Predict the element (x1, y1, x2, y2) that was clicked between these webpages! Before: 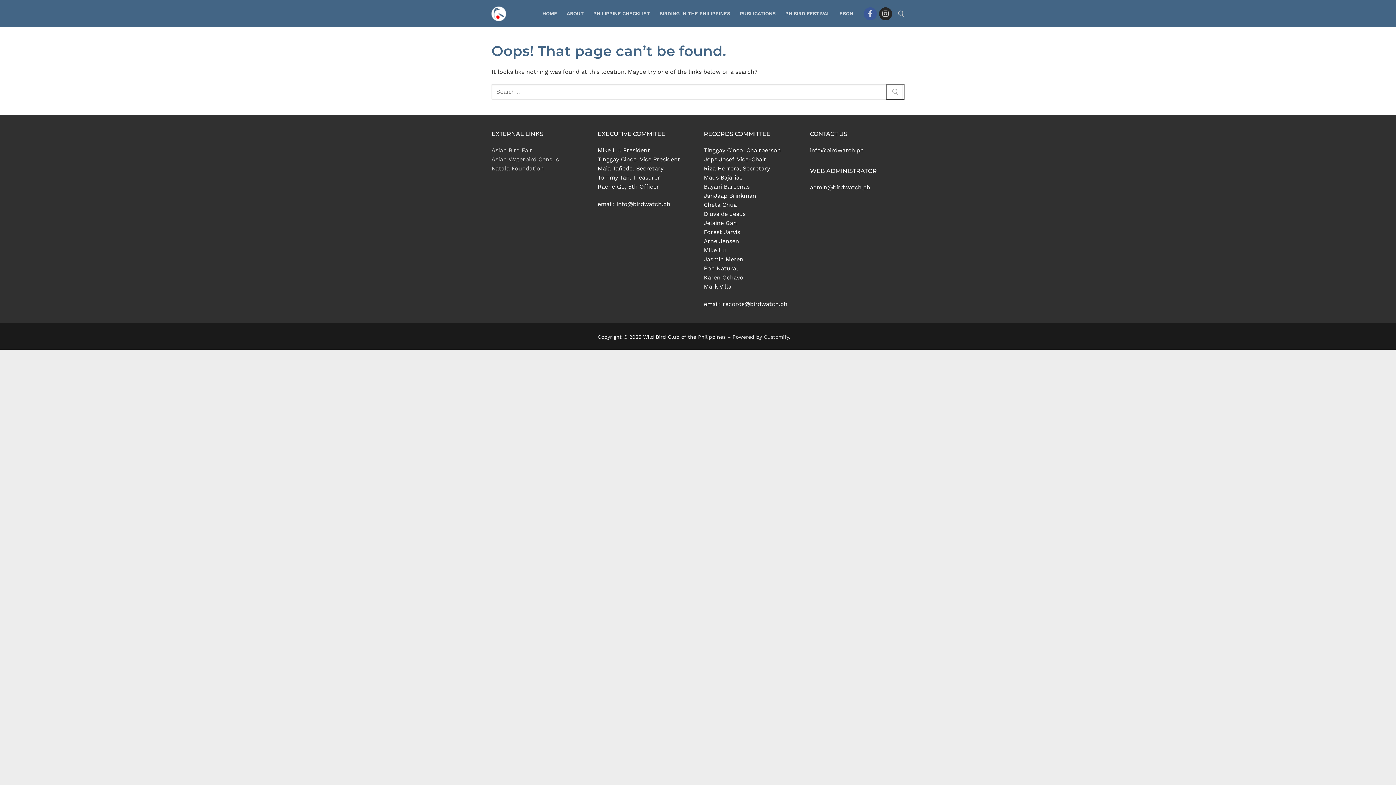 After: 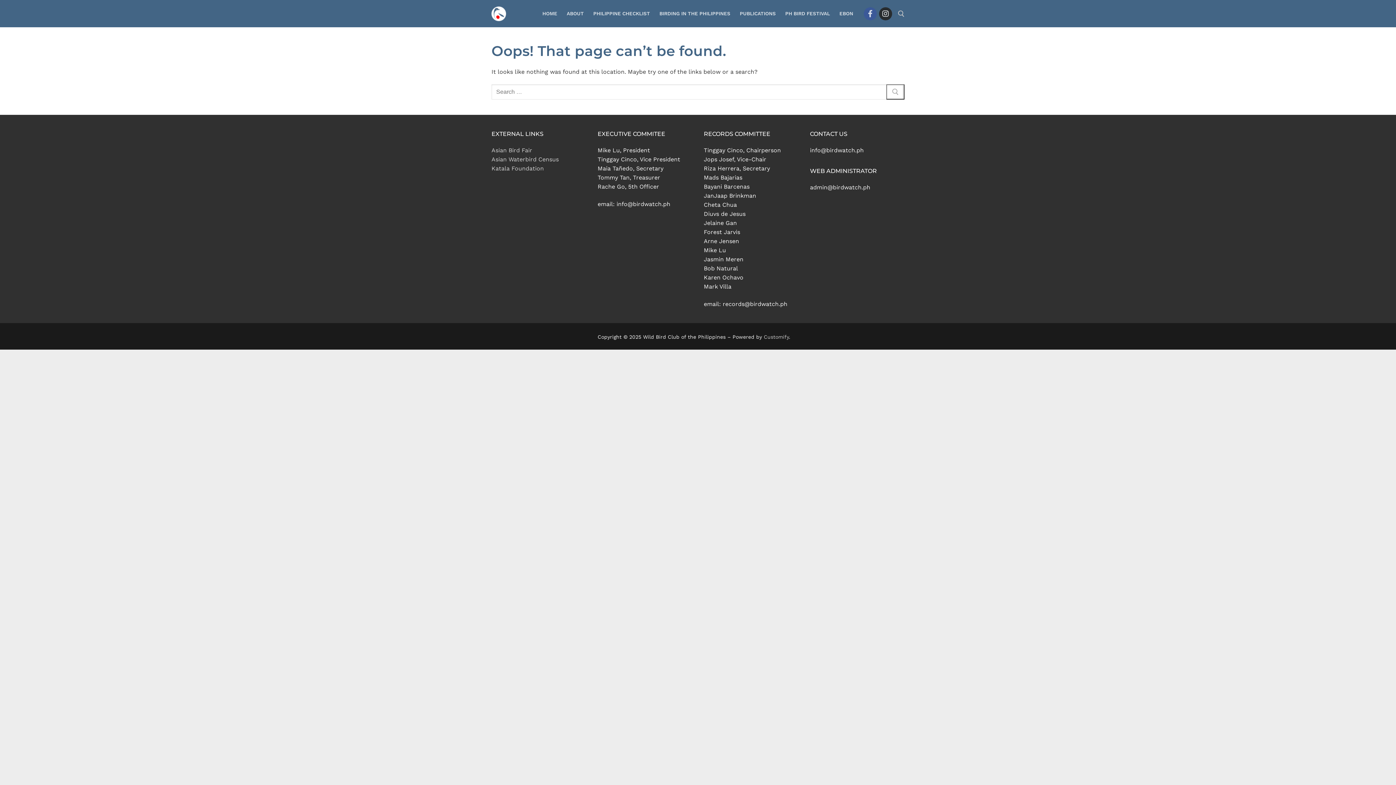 Action: bbox: (879, 7, 892, 20) label: Instagram